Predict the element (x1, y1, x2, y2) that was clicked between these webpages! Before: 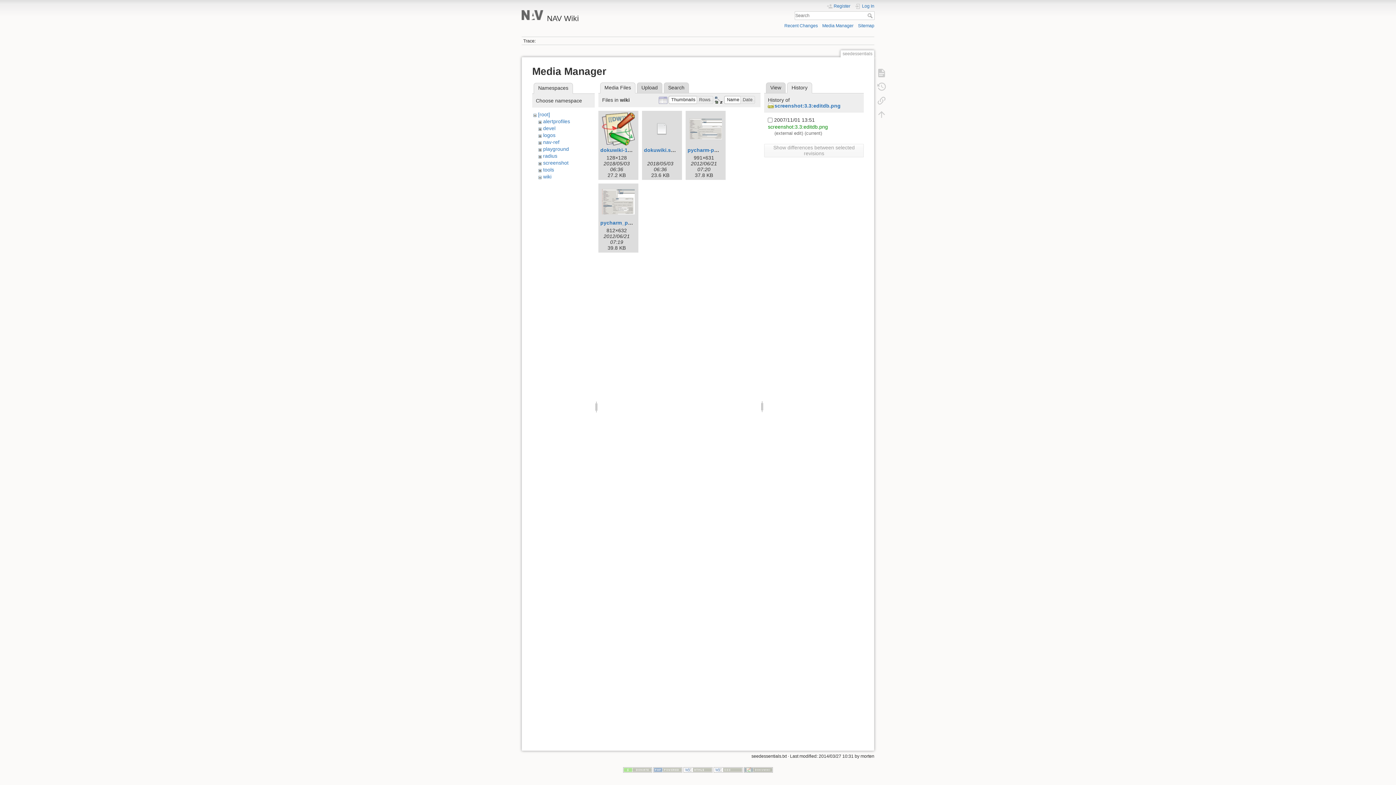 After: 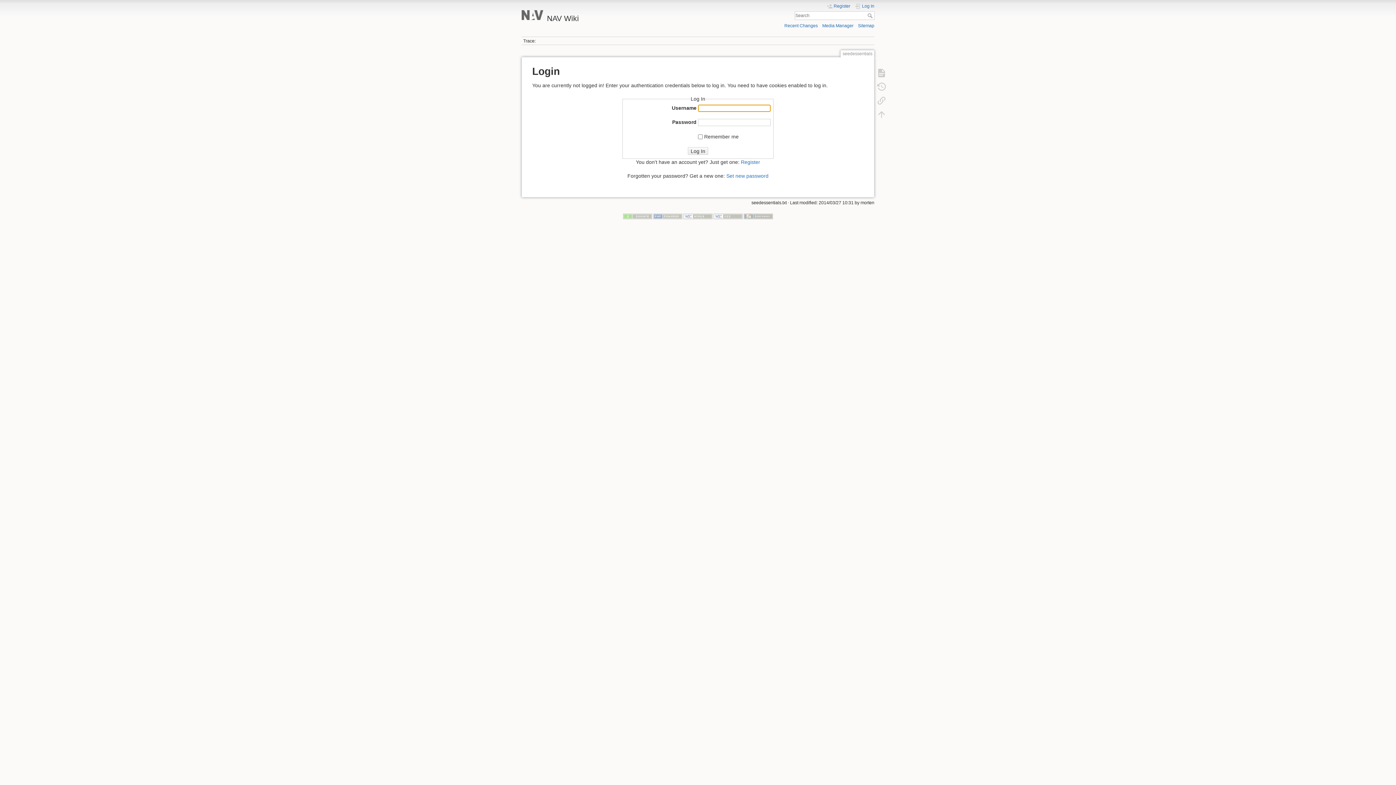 Action: label: Log In bbox: (855, 3, 874, 9)